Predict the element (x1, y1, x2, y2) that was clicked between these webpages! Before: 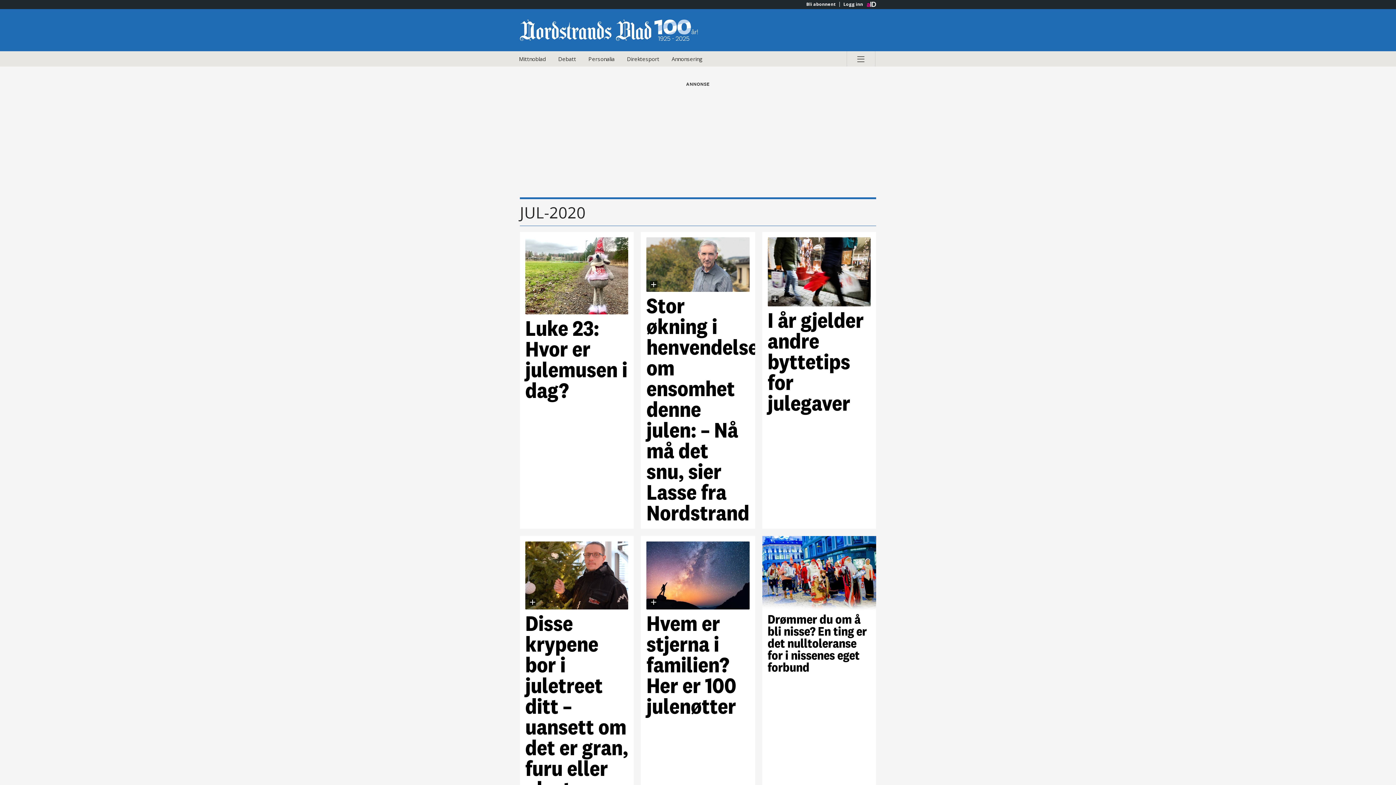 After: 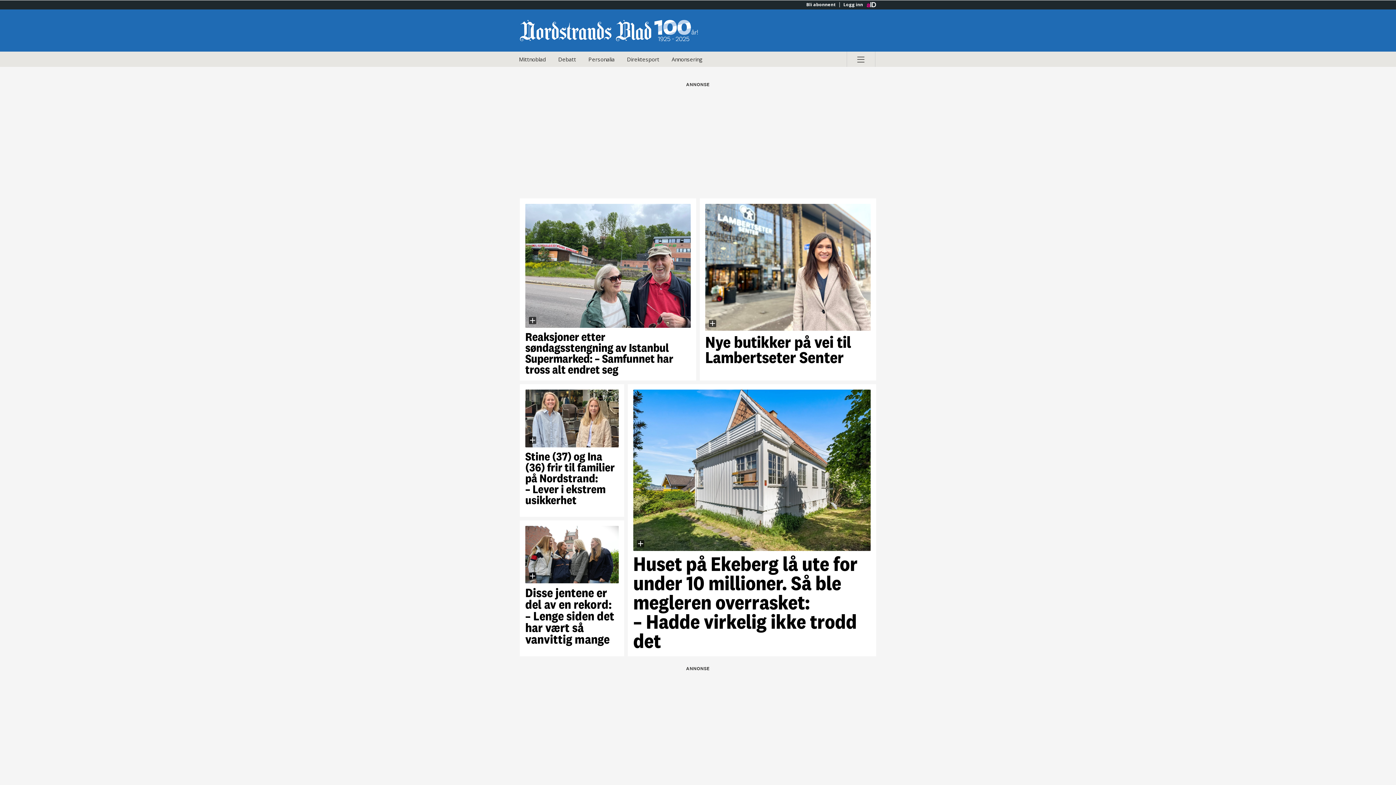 Action: bbox: (520, 15, 698, 44) label: Gå til Nordstrands Blad hovedside